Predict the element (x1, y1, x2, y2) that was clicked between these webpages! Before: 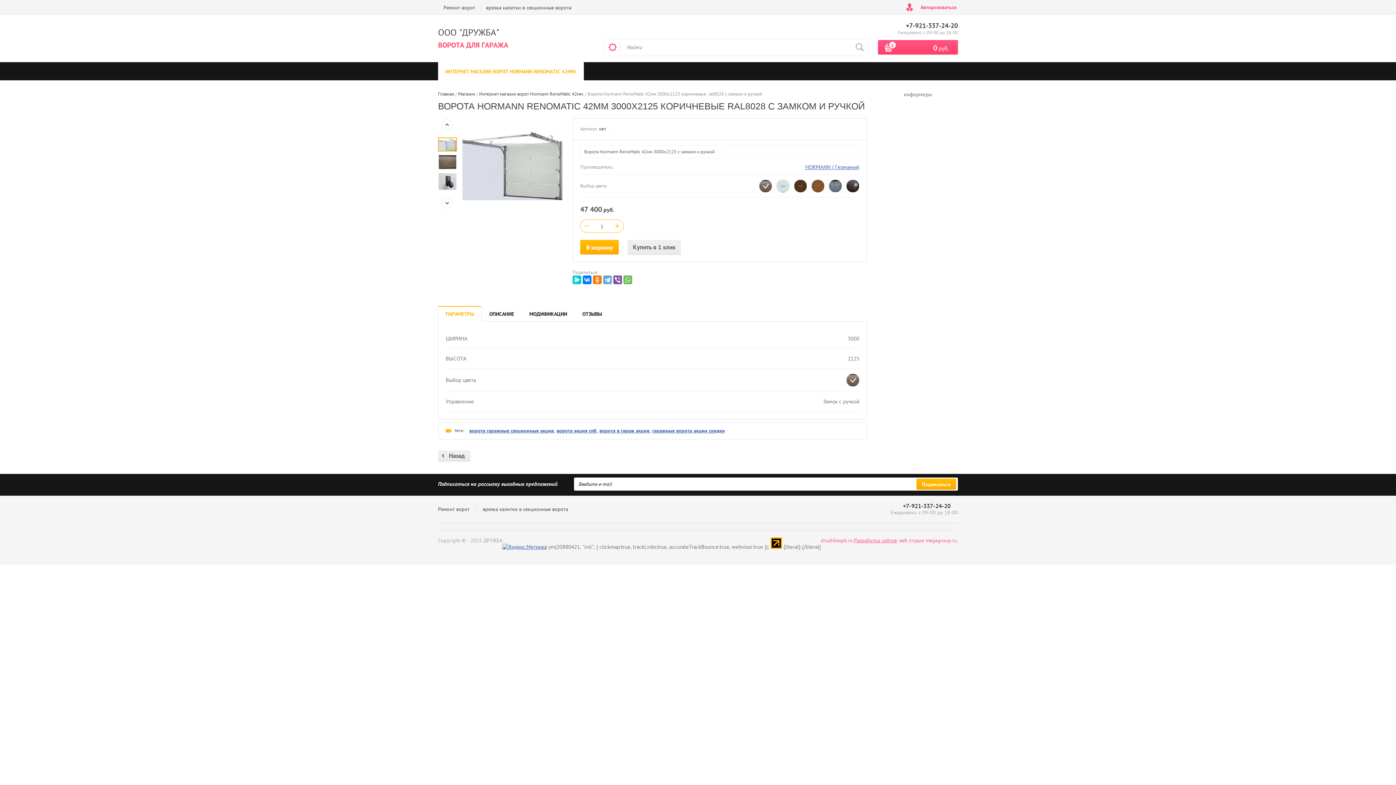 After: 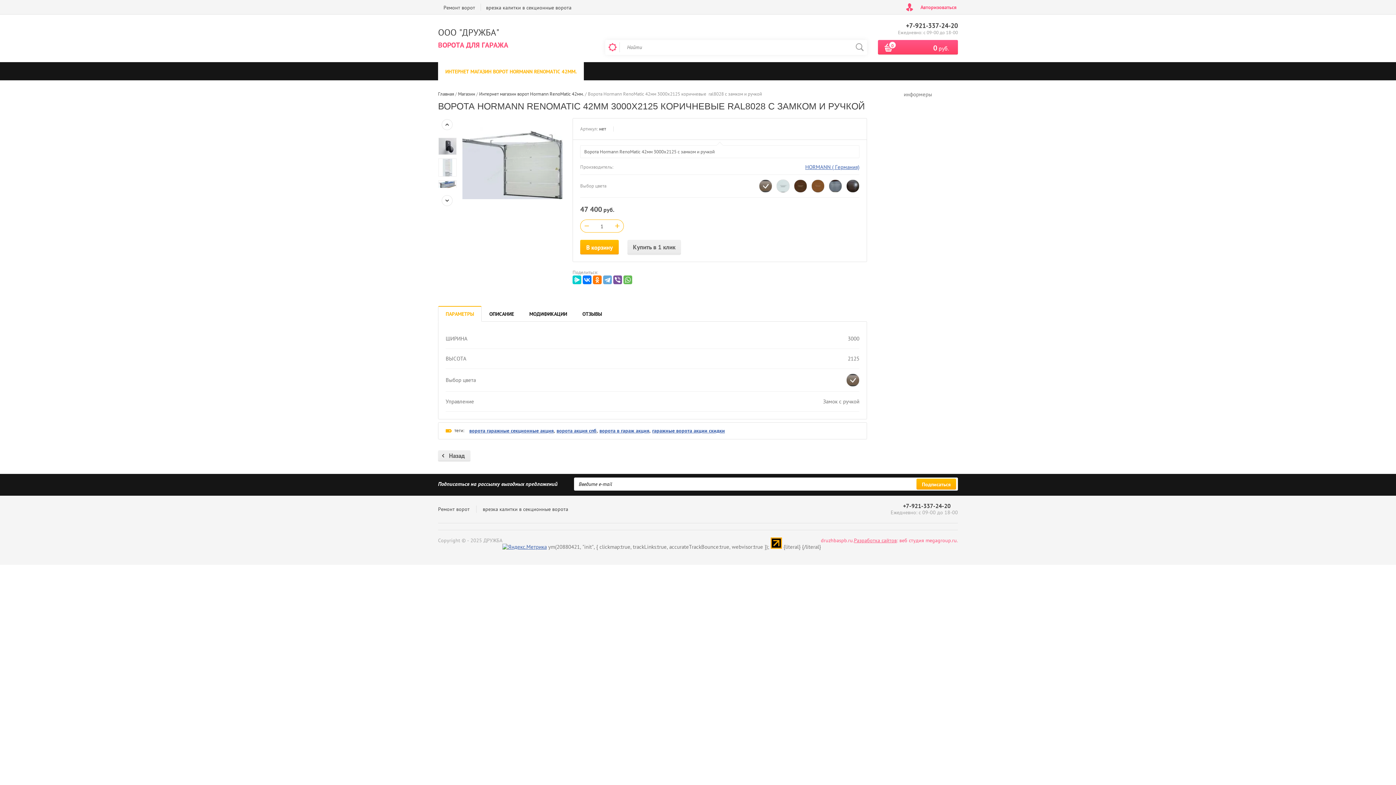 Action: label: Next bbox: (441, 197, 452, 208)